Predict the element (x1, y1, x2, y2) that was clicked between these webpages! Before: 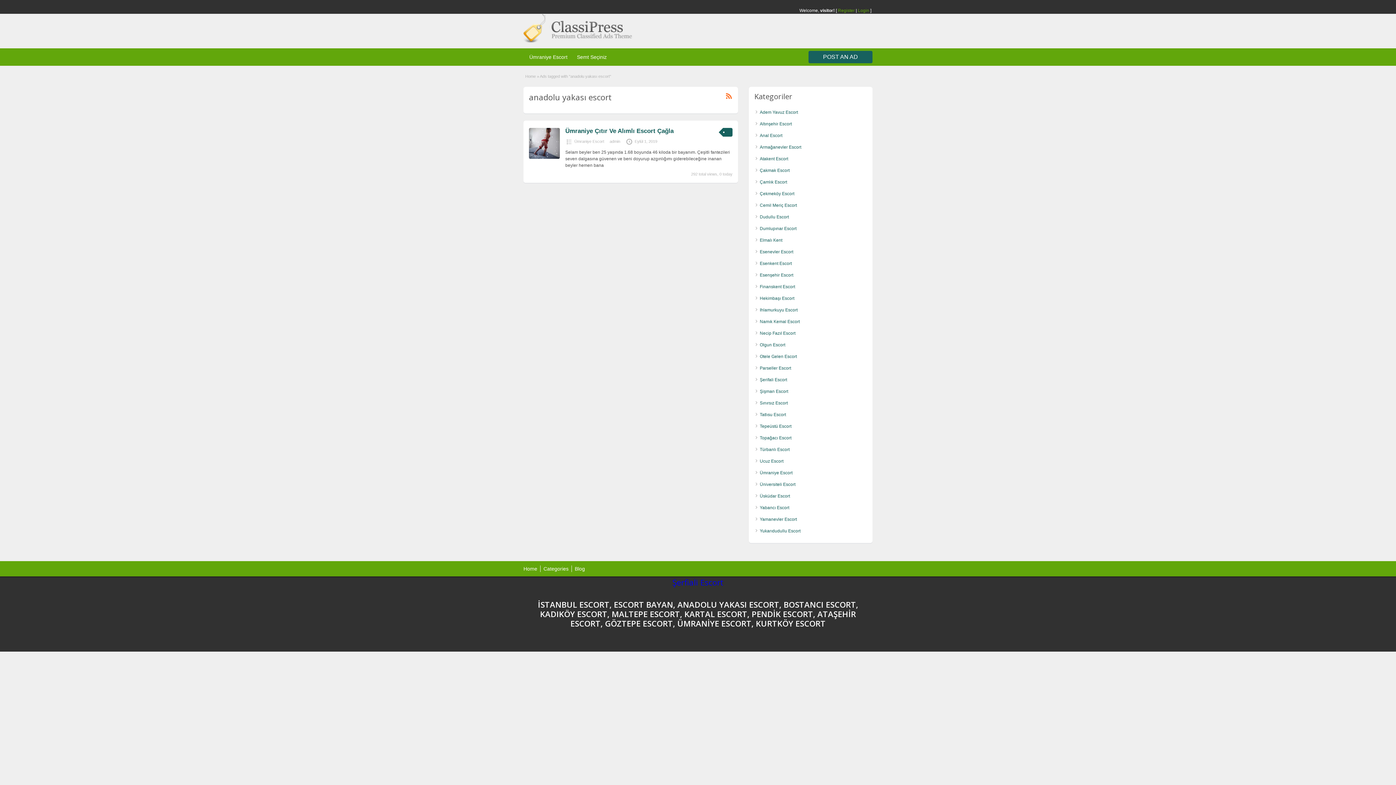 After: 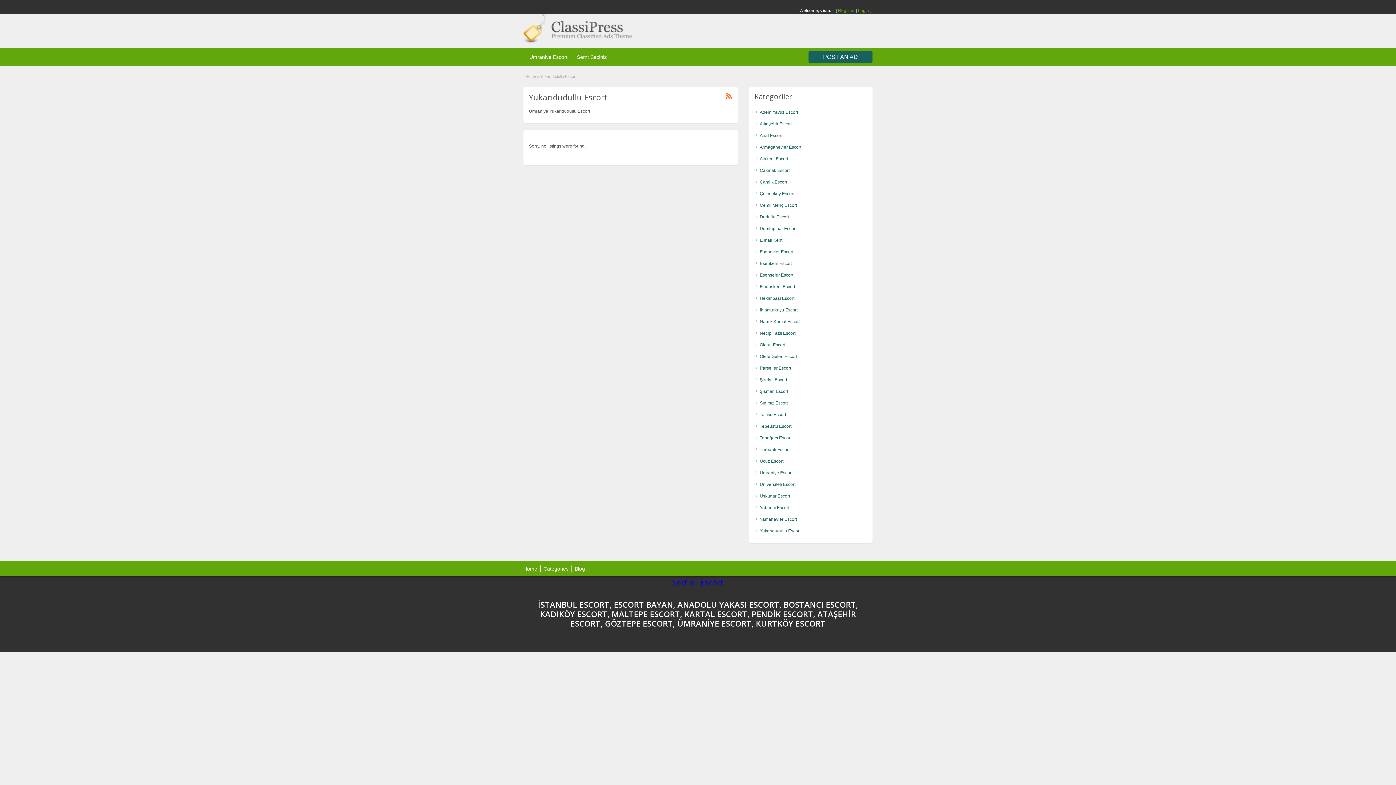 Action: label: Yukarıdudullu Escort bbox: (760, 528, 800, 533)